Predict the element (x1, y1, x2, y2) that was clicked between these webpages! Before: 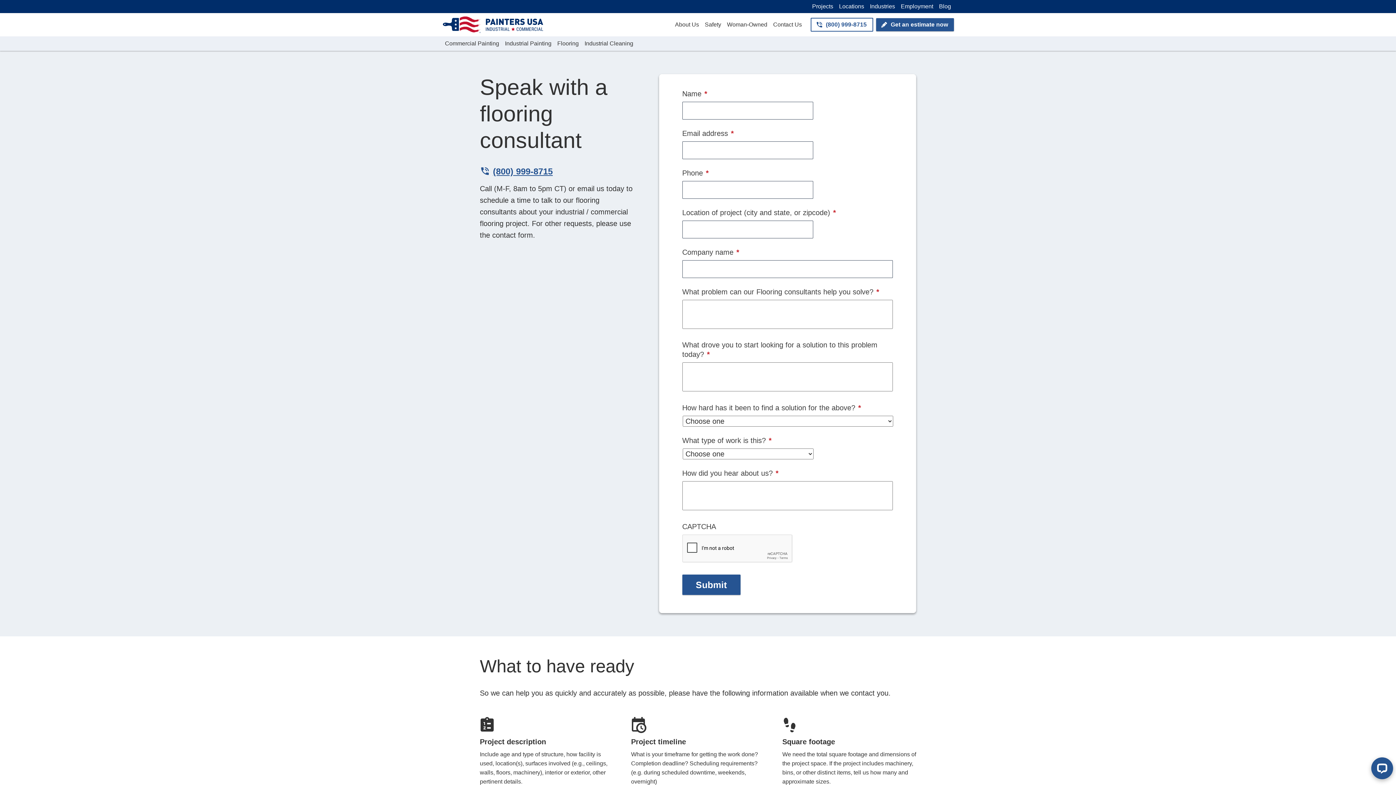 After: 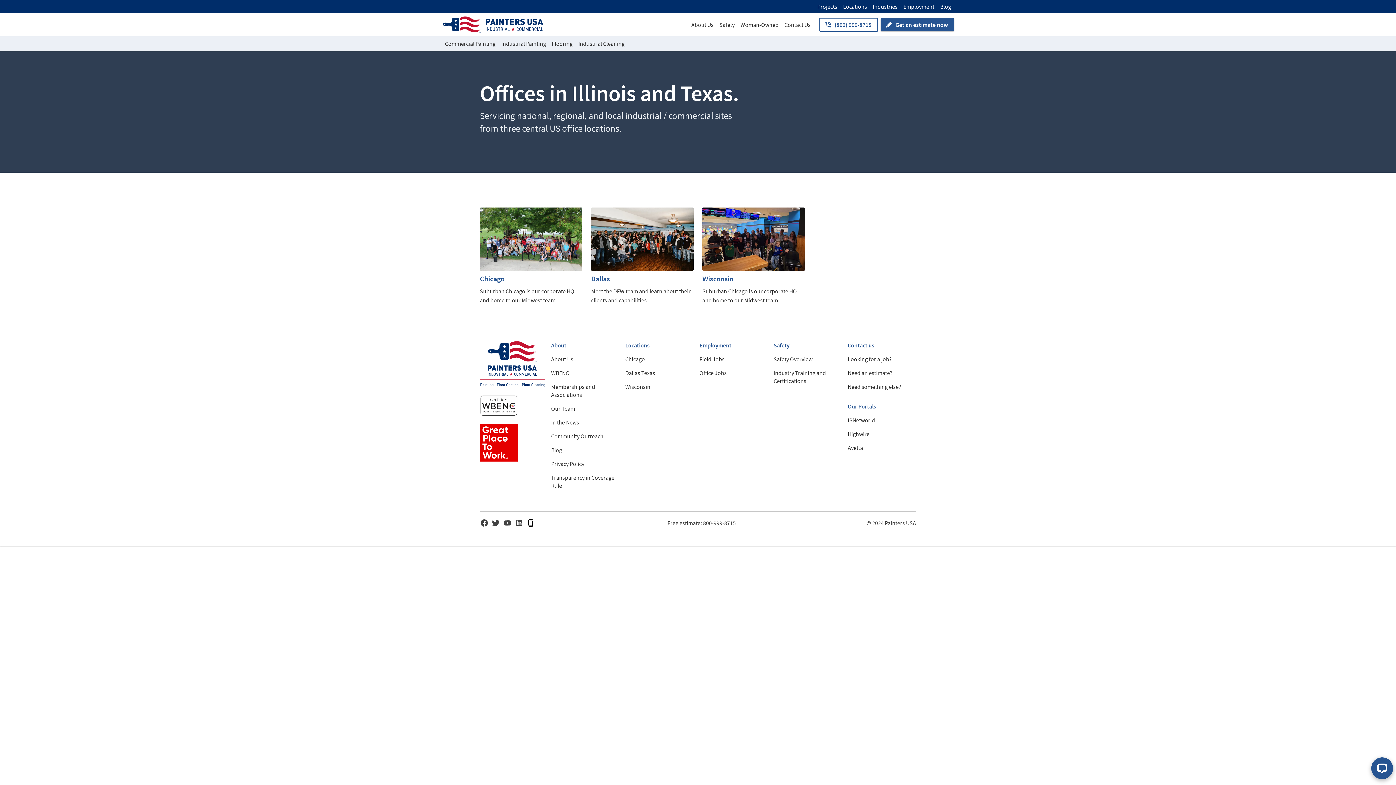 Action: label: Locations bbox: (836, 1, 867, 11)